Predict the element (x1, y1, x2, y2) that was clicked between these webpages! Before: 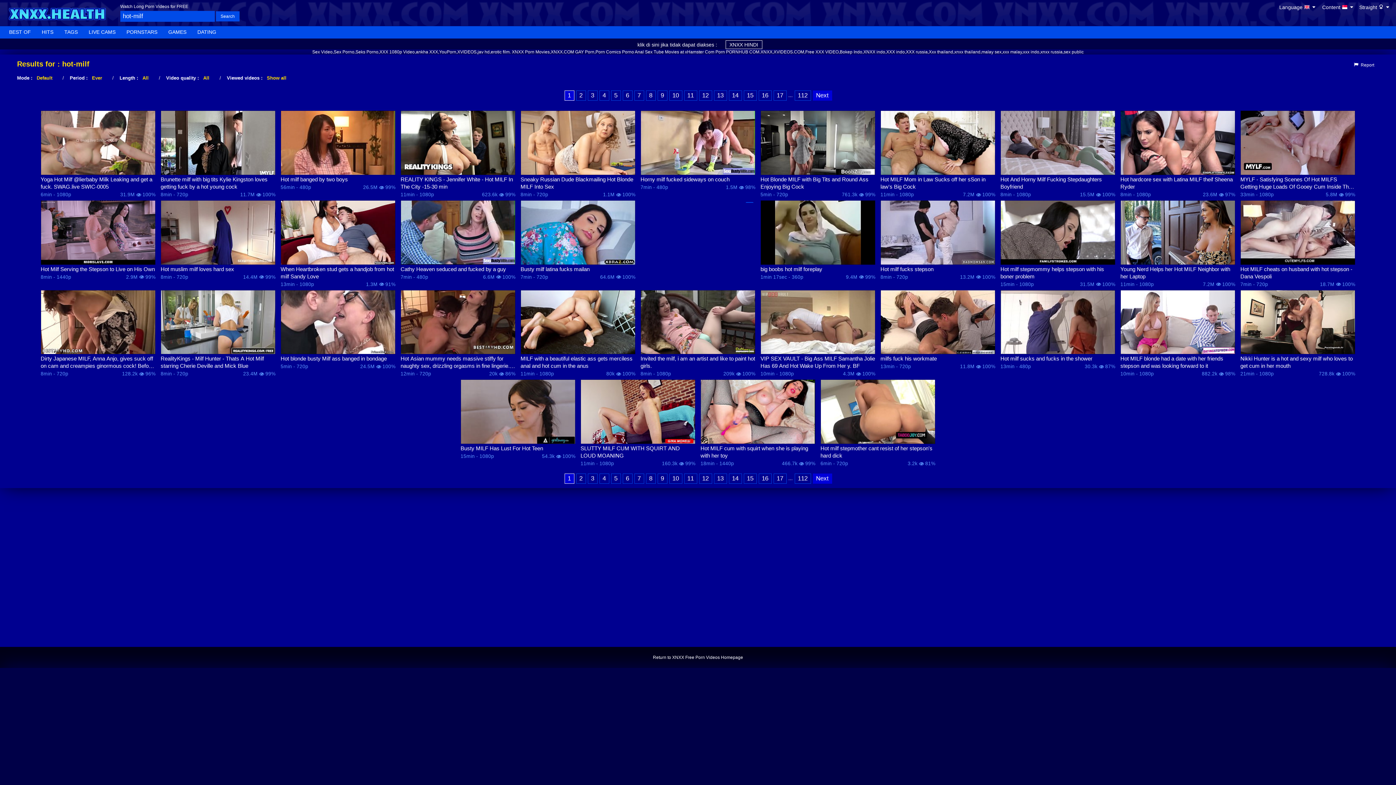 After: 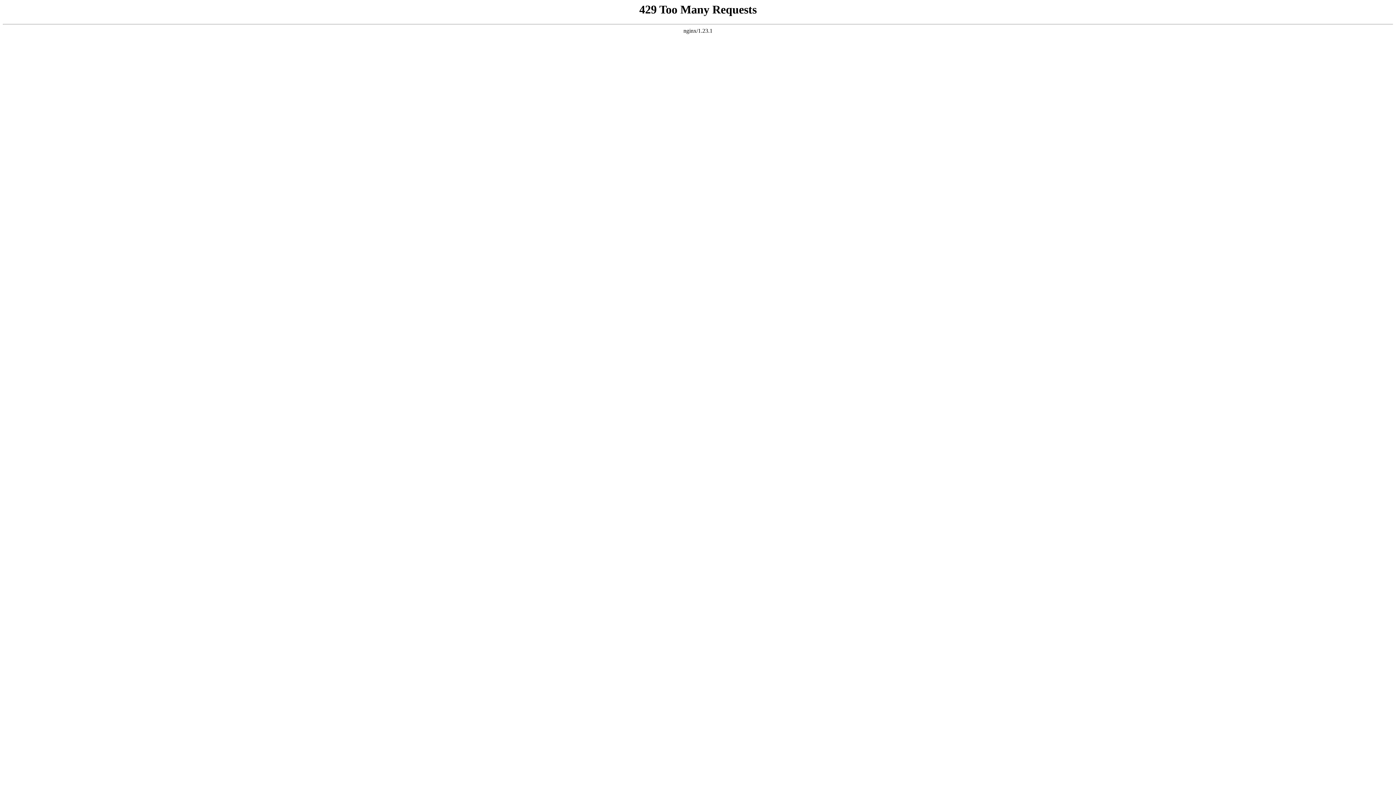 Action: bbox: (160, 355, 275, 369) label: RealityKings - Milf Hunter - Thats A Hot Milf starring Cherie Deville and Mick Blue